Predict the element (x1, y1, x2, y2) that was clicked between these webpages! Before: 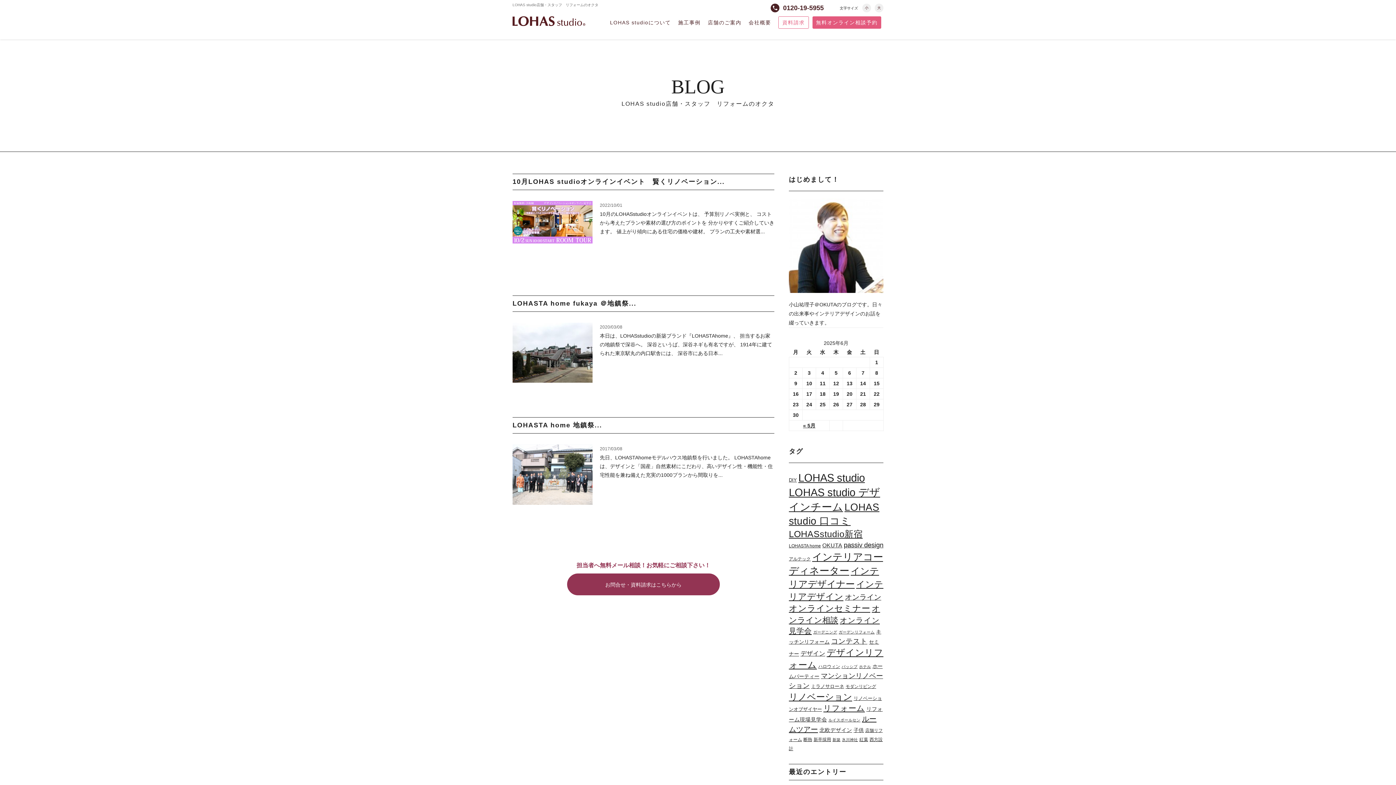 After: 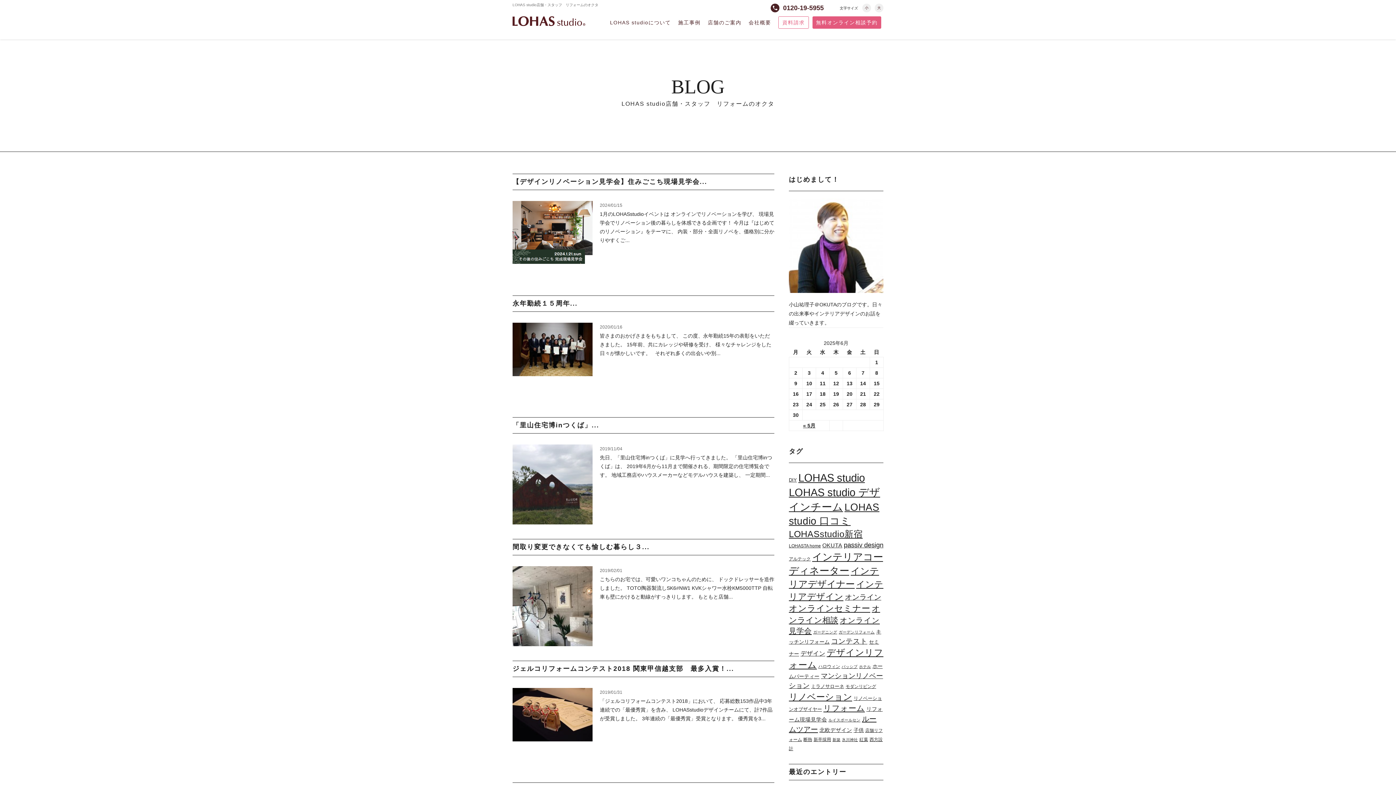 Action: bbox: (800, 650, 825, 657) label: デザイン